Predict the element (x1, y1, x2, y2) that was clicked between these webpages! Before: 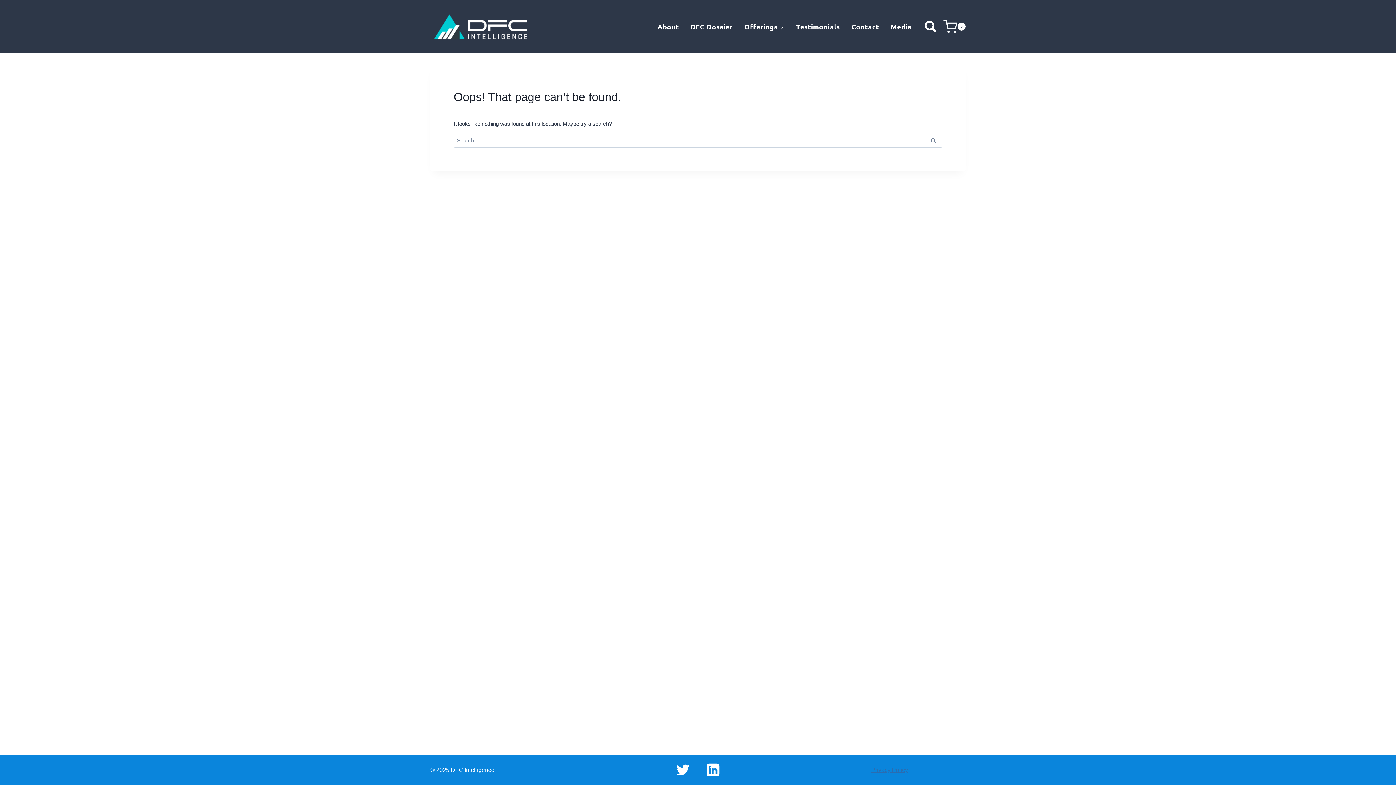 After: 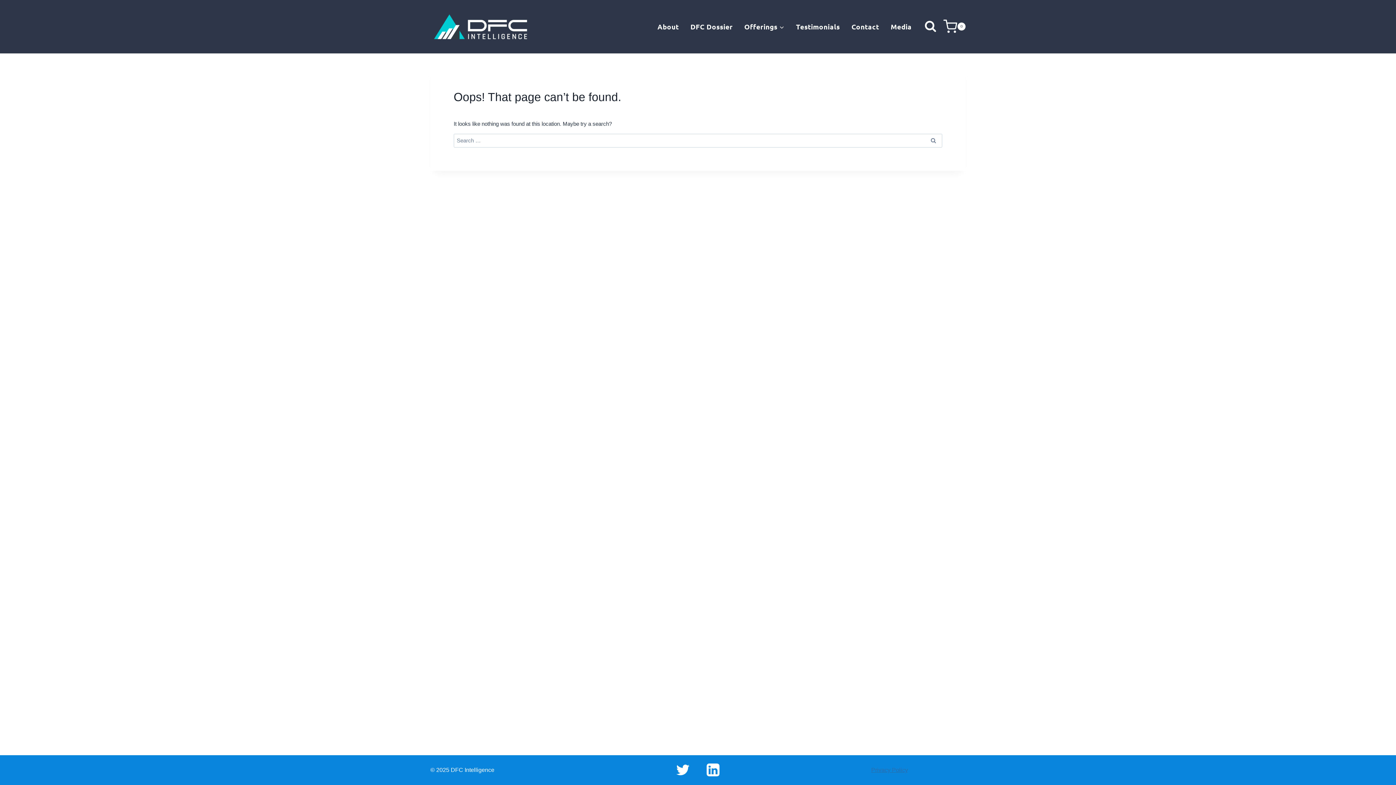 Action: bbox: (668, 755, 698, 785) label: Twitter